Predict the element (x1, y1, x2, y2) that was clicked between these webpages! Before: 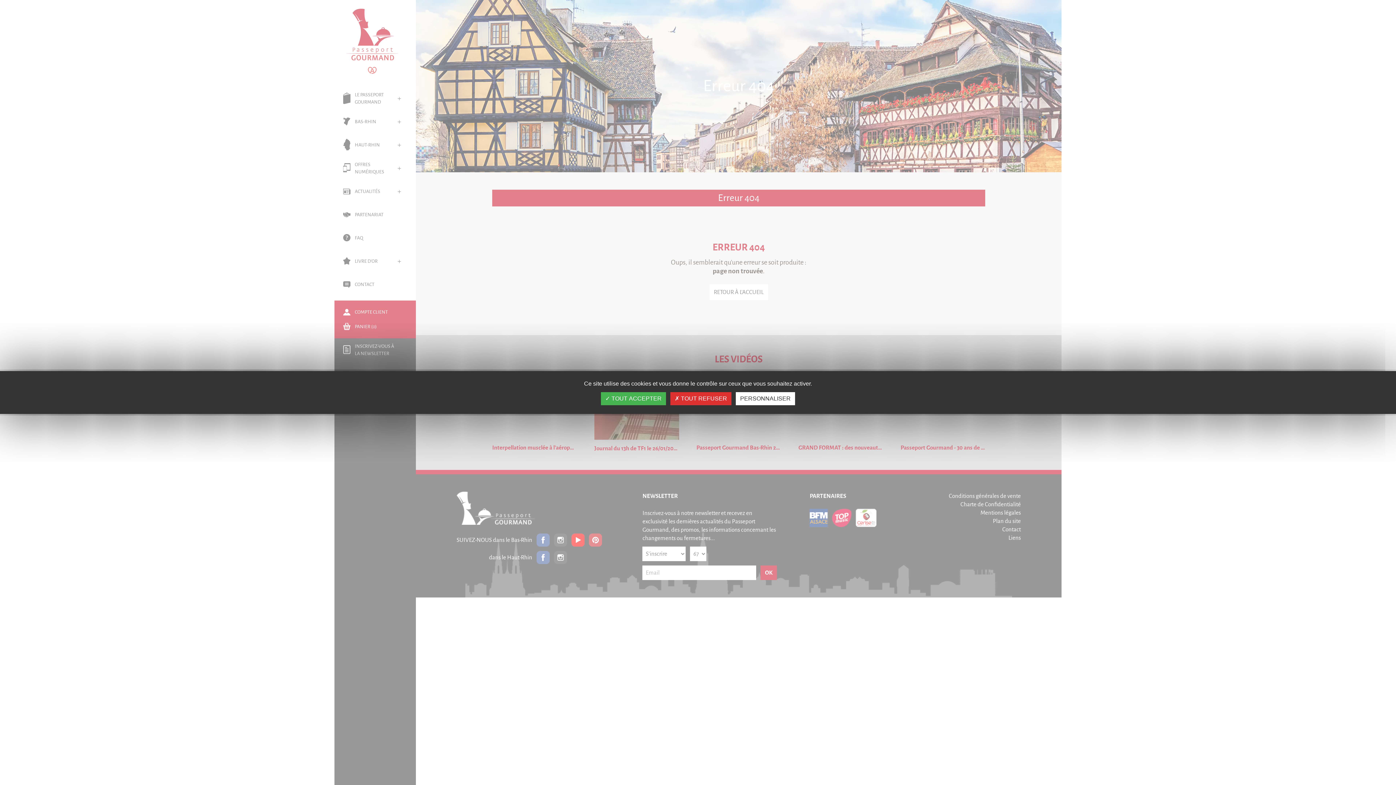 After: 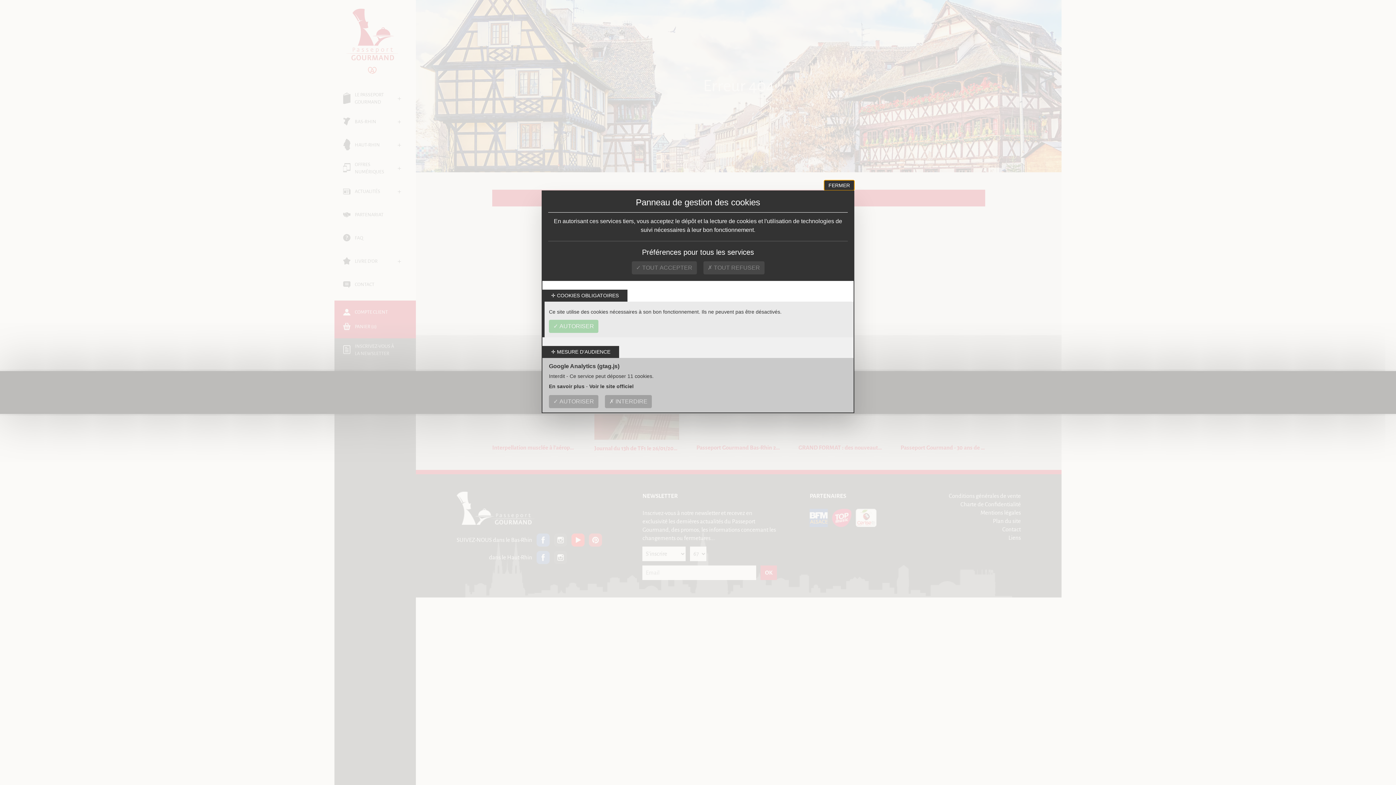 Action: bbox: (736, 392, 795, 405) label: Personnaliser (fenêtre modale)